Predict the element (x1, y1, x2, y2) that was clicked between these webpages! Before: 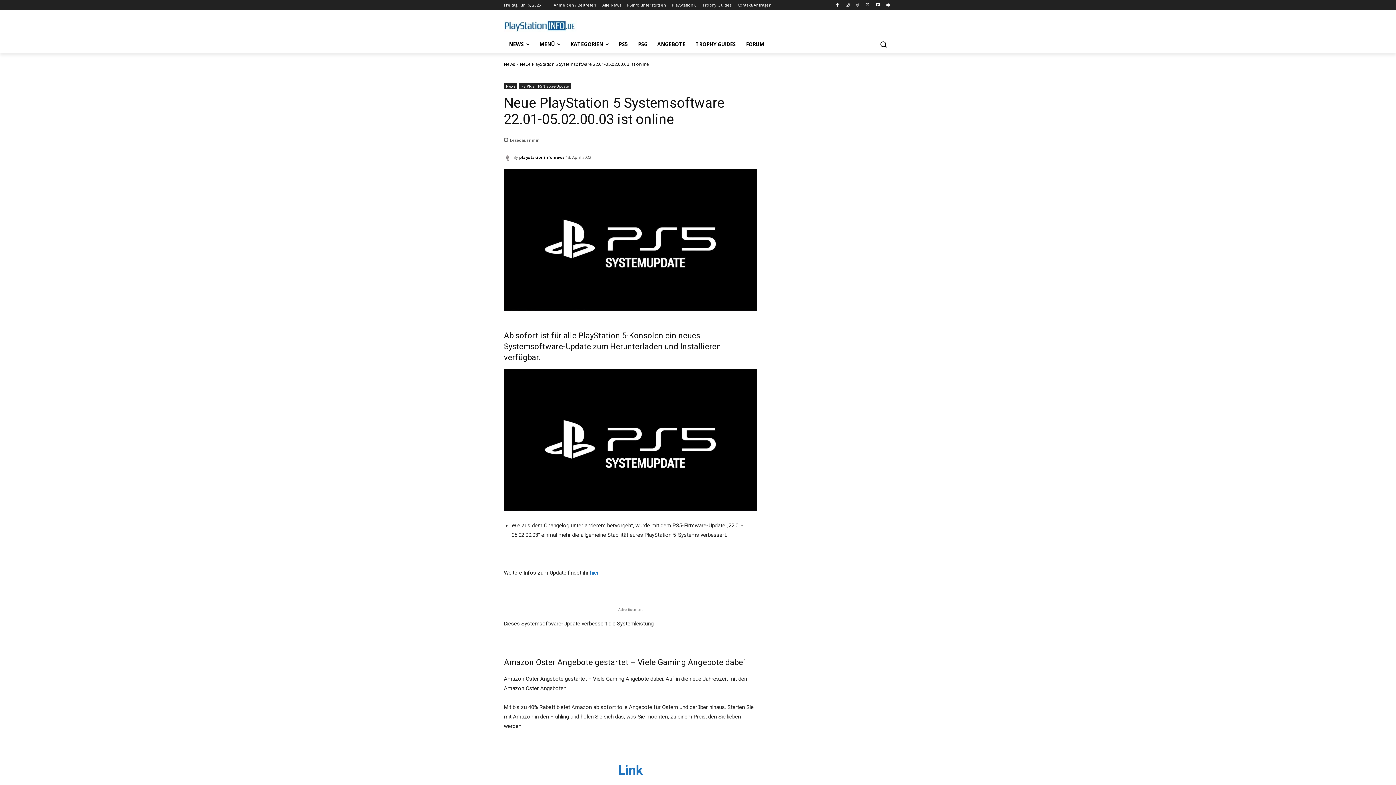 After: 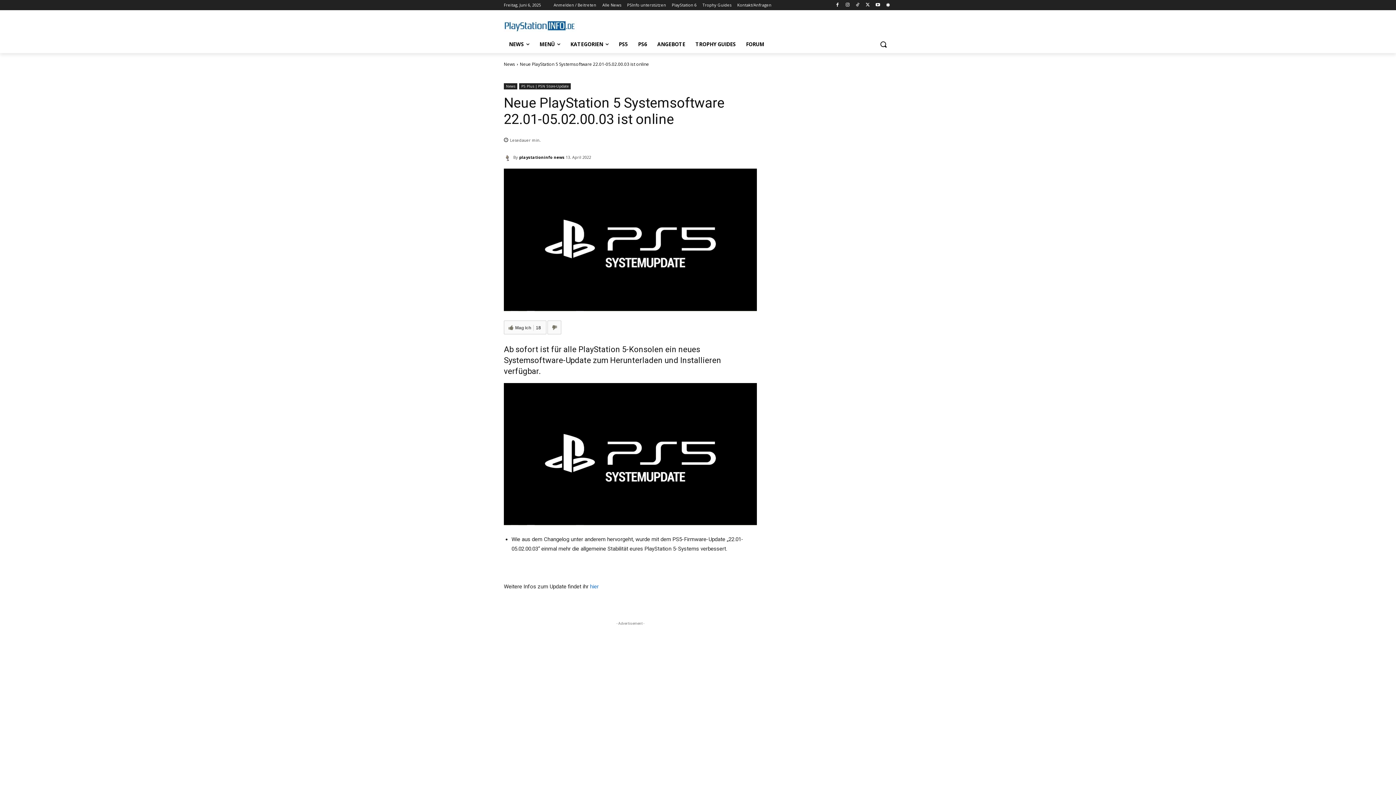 Action: bbox: (618, 770, 642, 776) label: Link